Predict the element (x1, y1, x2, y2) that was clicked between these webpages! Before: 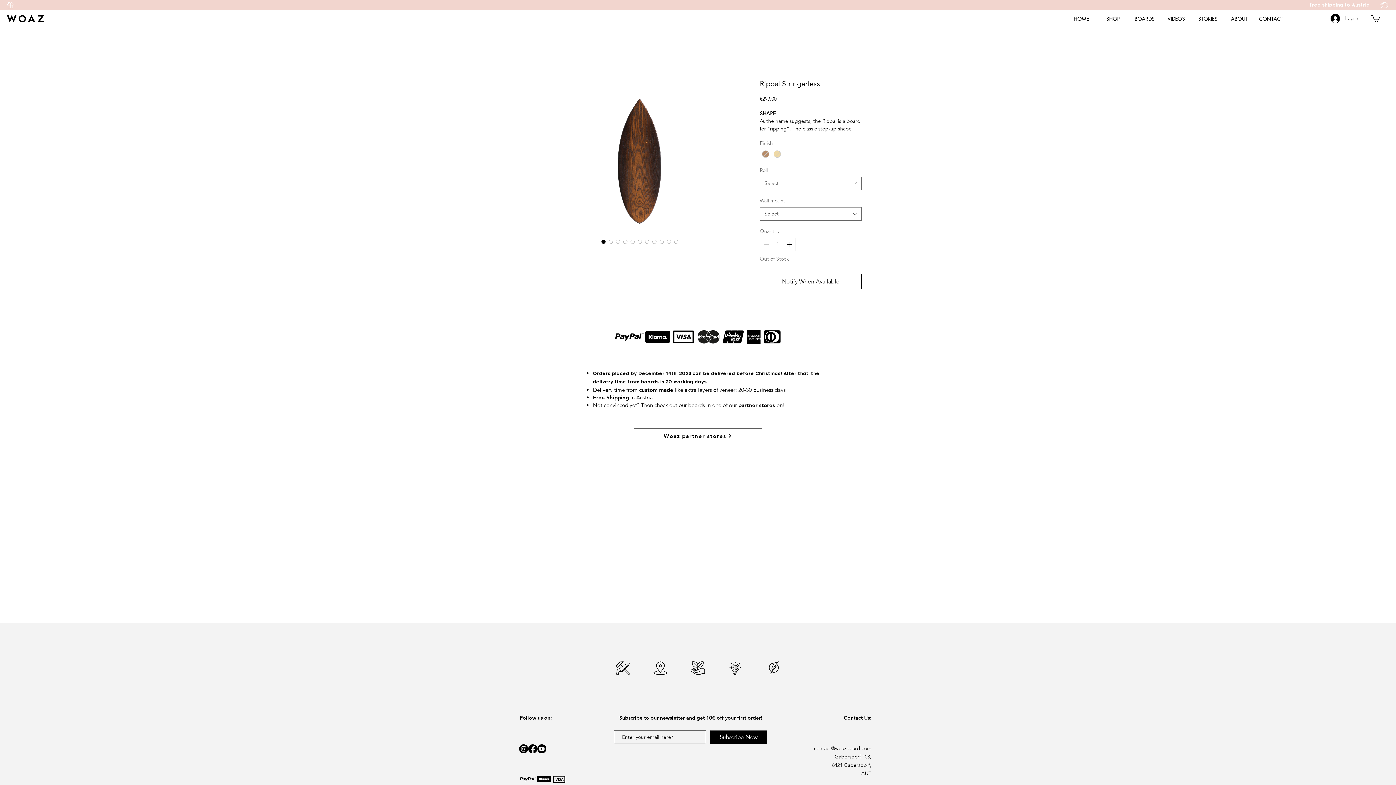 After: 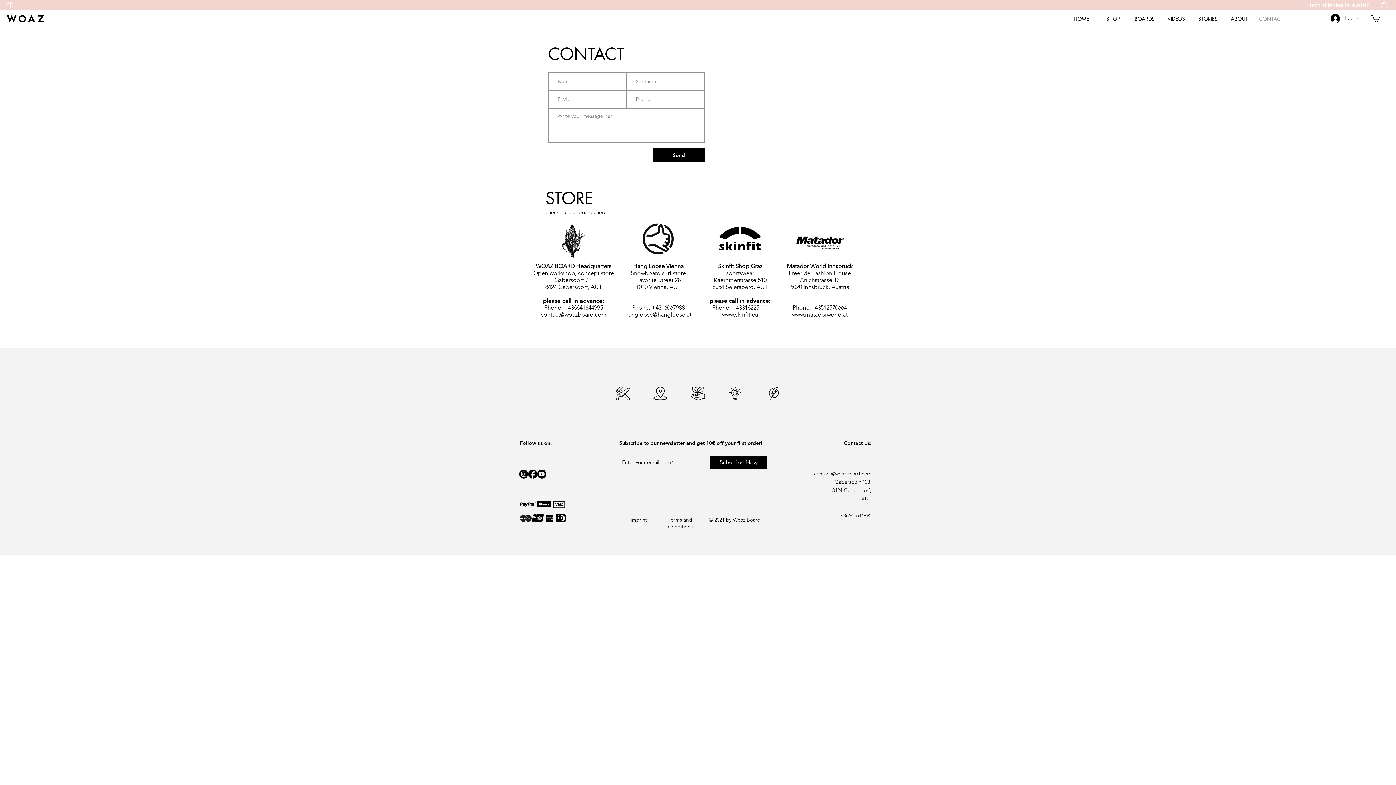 Action: label: CONTACT bbox: (1255, 15, 1287, 22)